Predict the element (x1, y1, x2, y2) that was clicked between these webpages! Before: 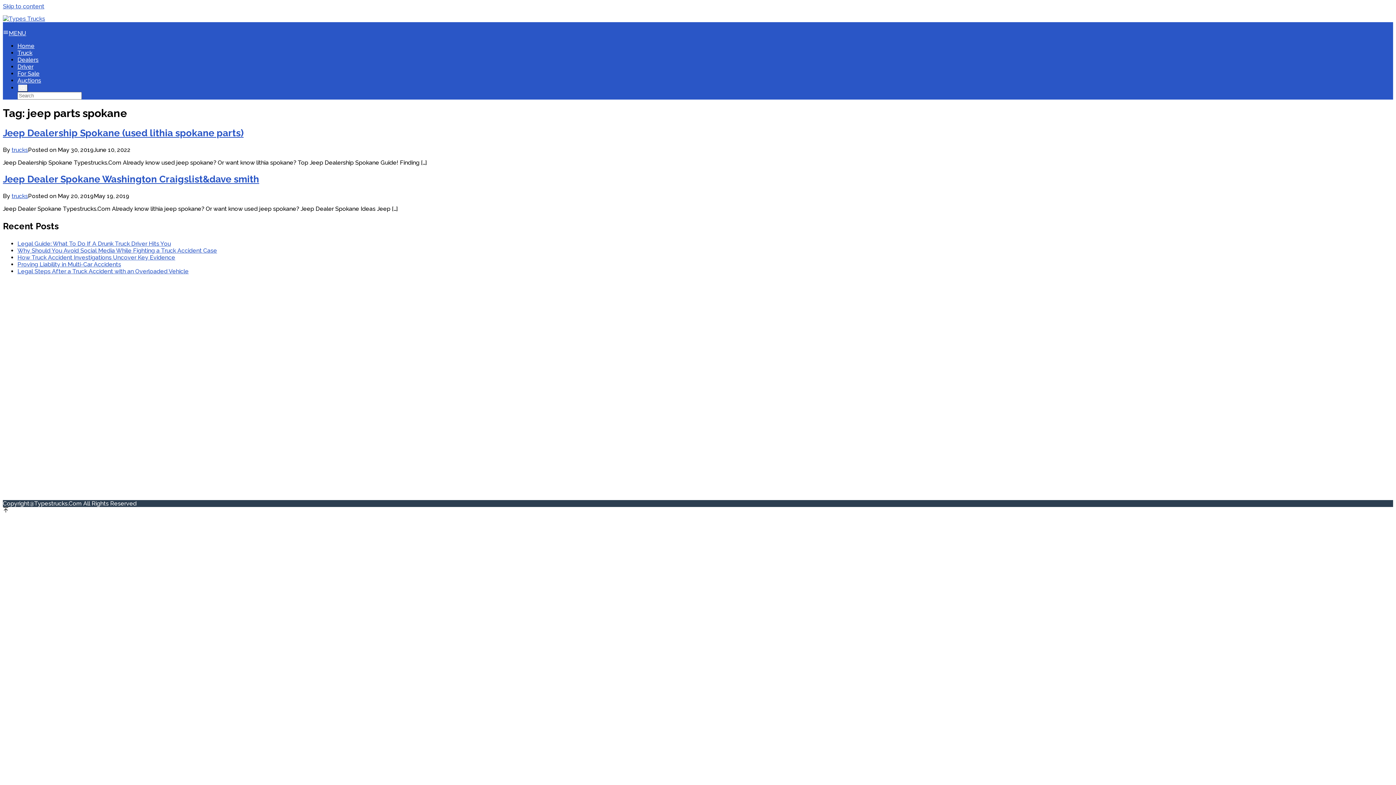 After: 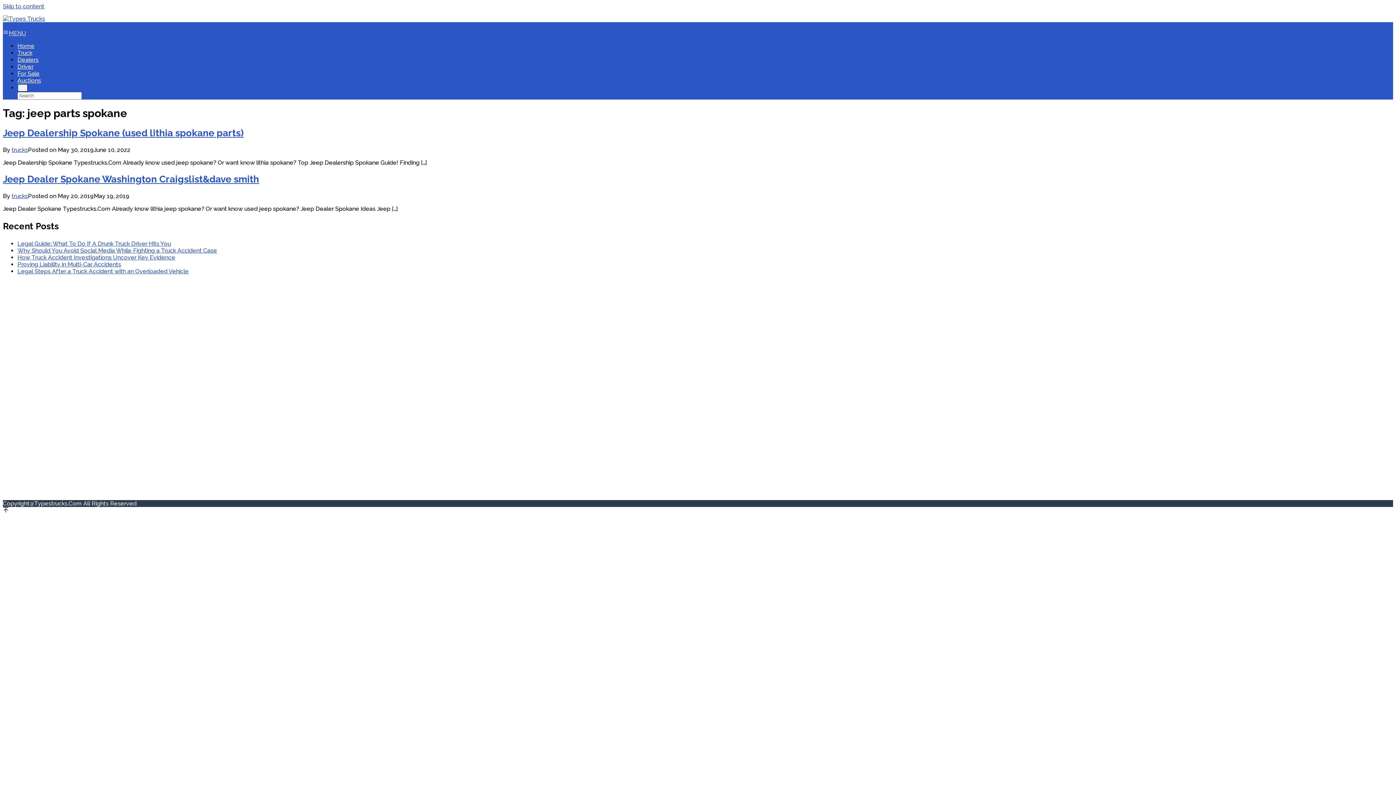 Action: label: MENU bbox: (2, 29, 26, 36)